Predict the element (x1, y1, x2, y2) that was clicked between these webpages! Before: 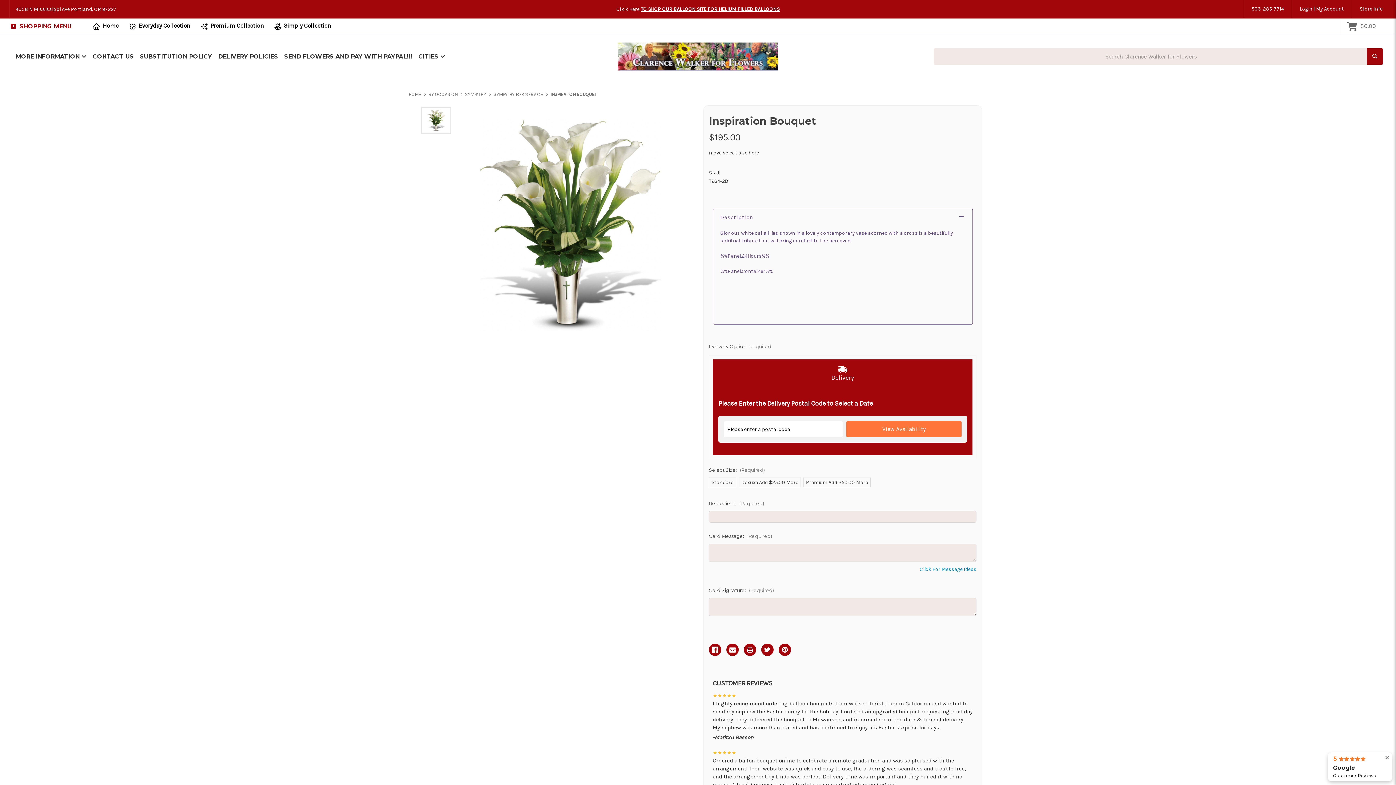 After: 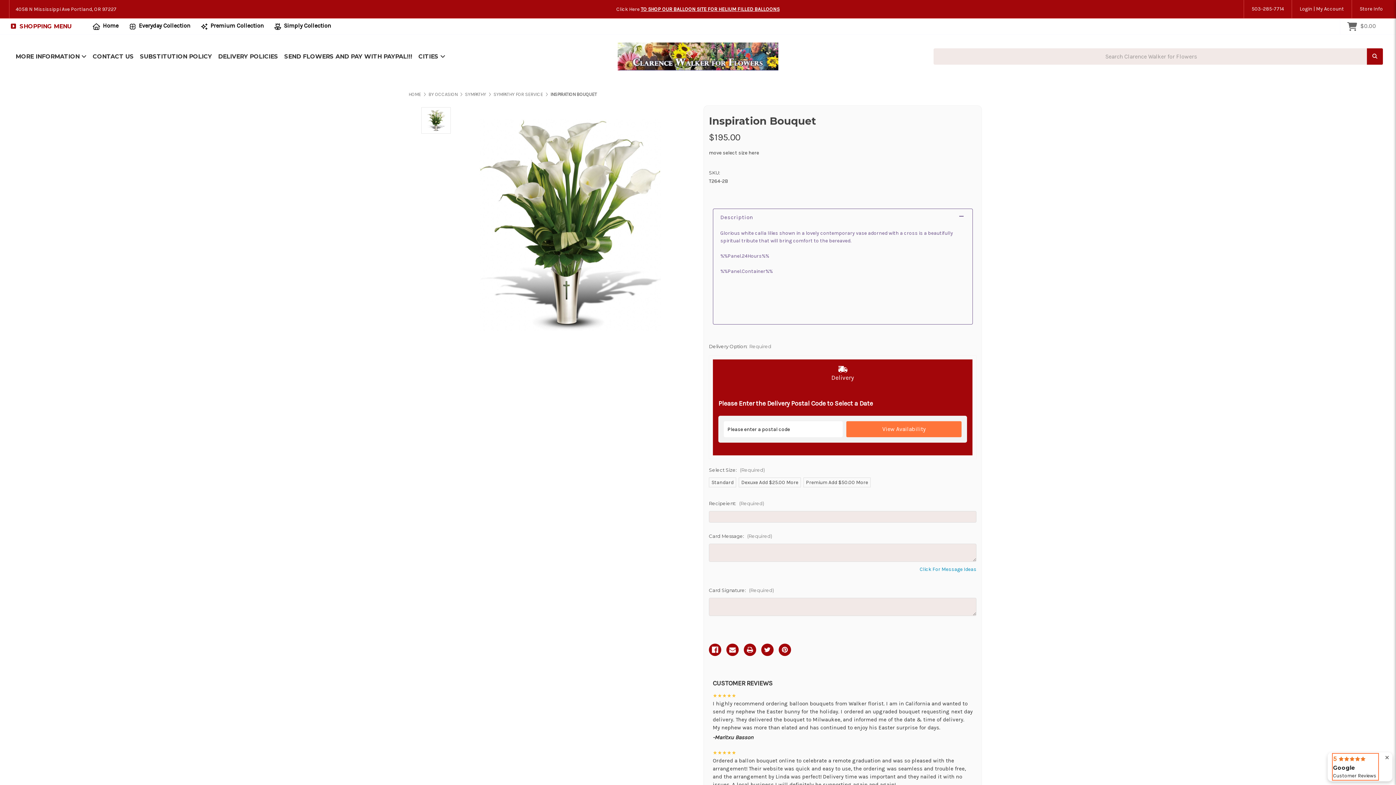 Action: bbox: (1333, 754, 1378, 780) label: 5 
Google

Customer Reviews